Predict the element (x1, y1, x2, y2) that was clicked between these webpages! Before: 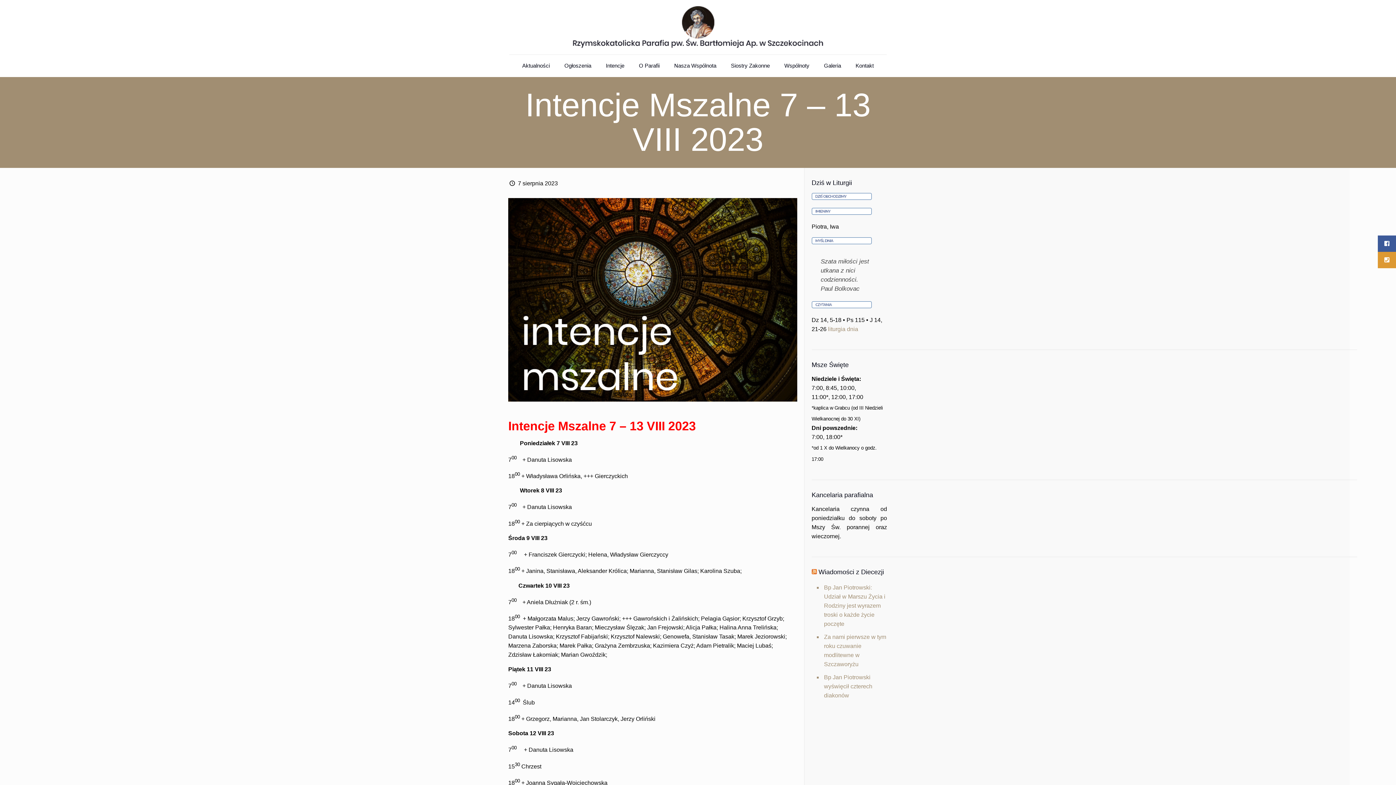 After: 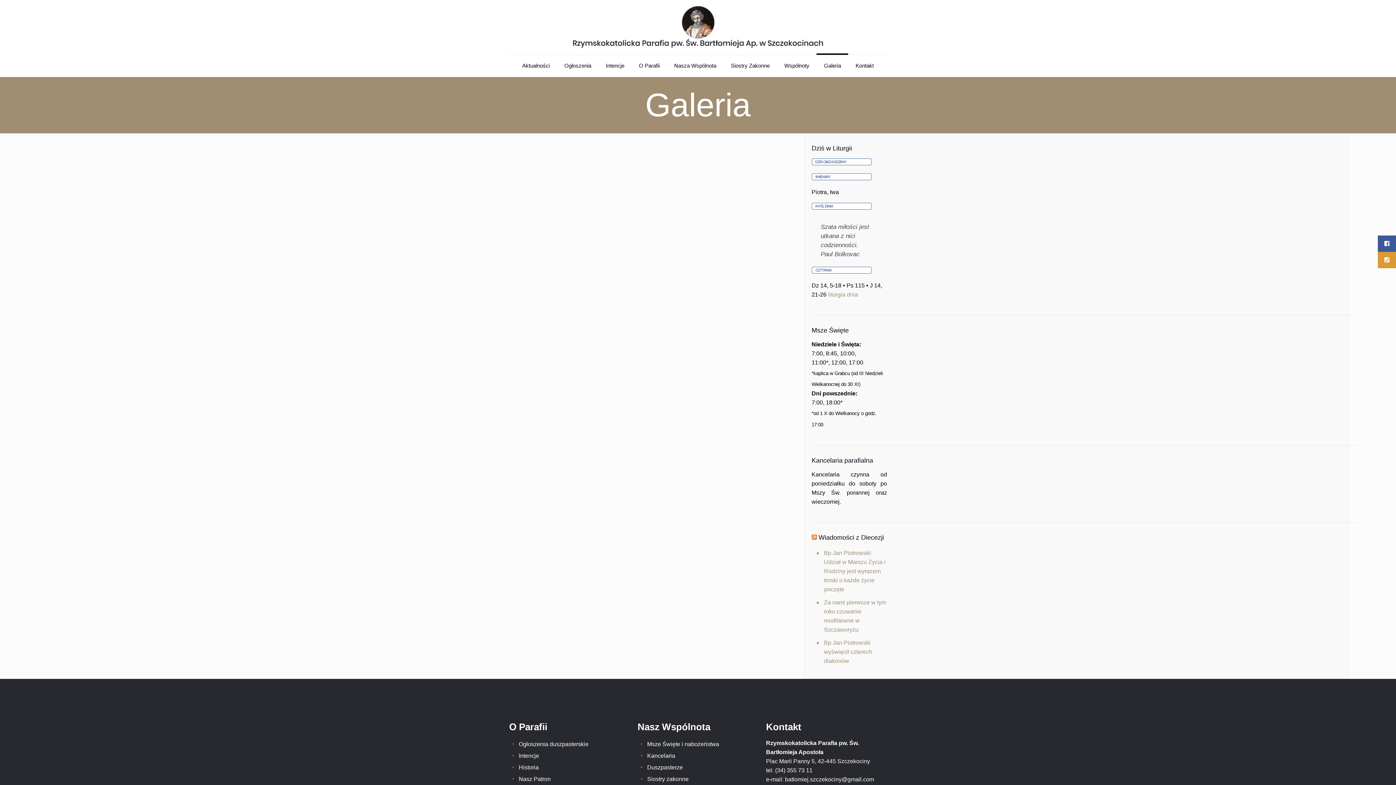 Action: label: Galeria bbox: (816, 54, 848, 76)